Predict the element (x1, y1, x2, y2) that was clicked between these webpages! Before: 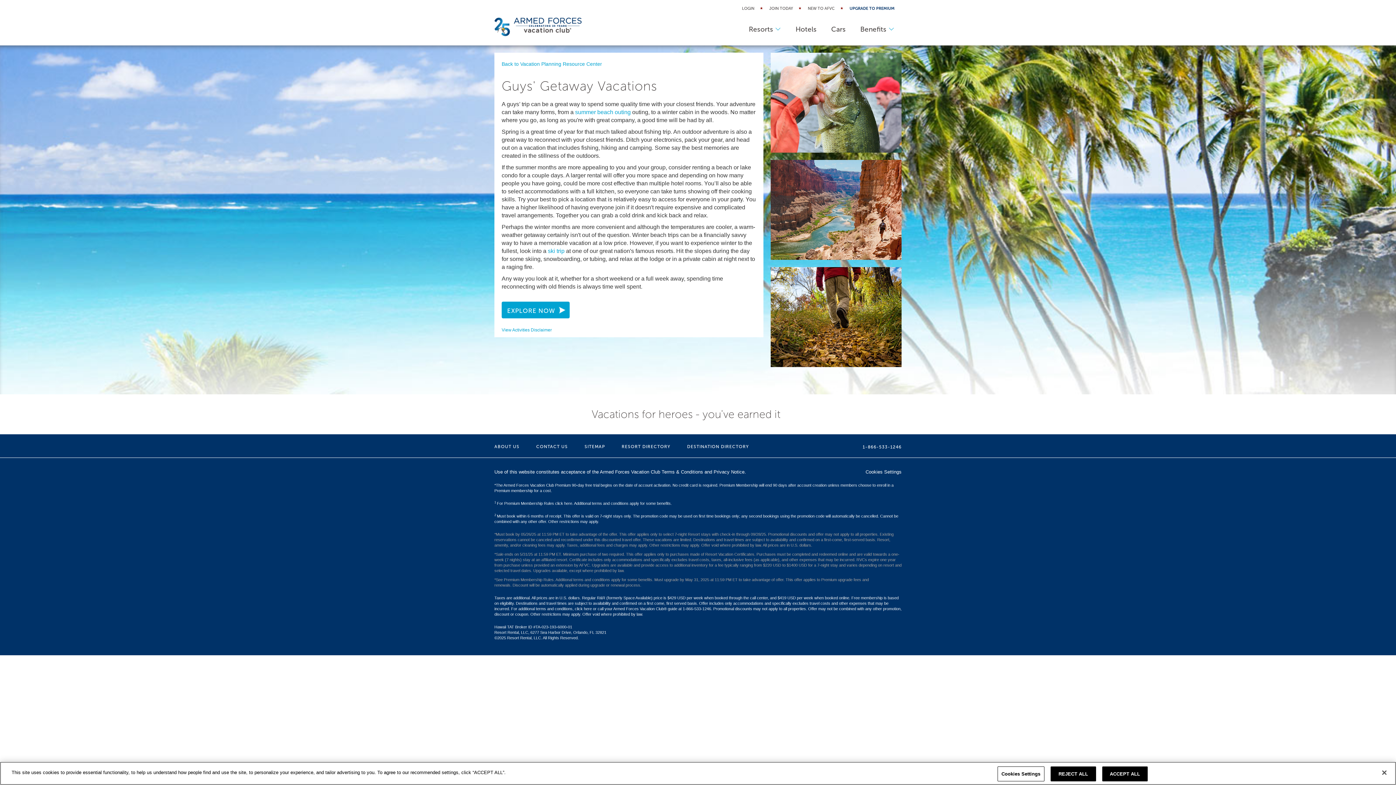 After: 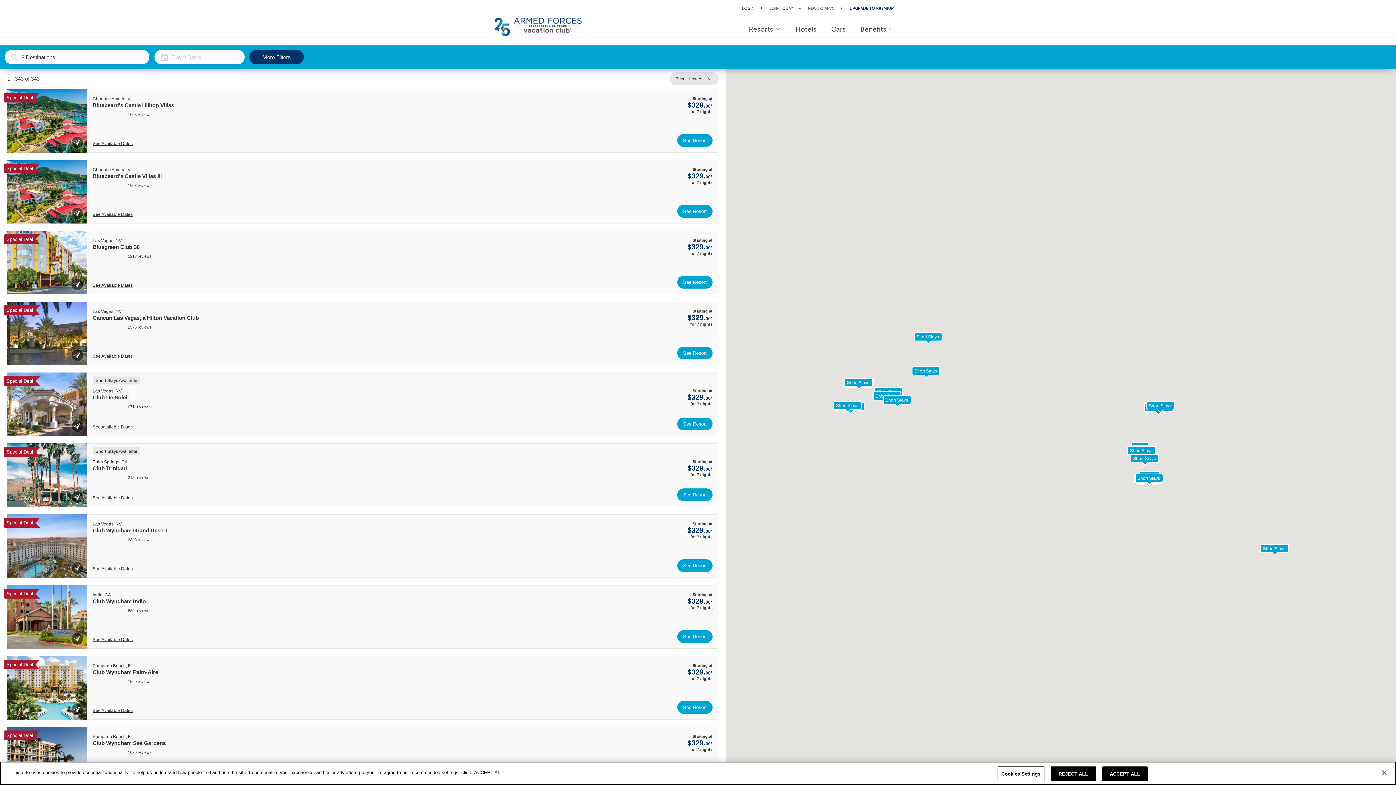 Action: label: EXPLORE NOW bbox: (501, 302, 569, 309)